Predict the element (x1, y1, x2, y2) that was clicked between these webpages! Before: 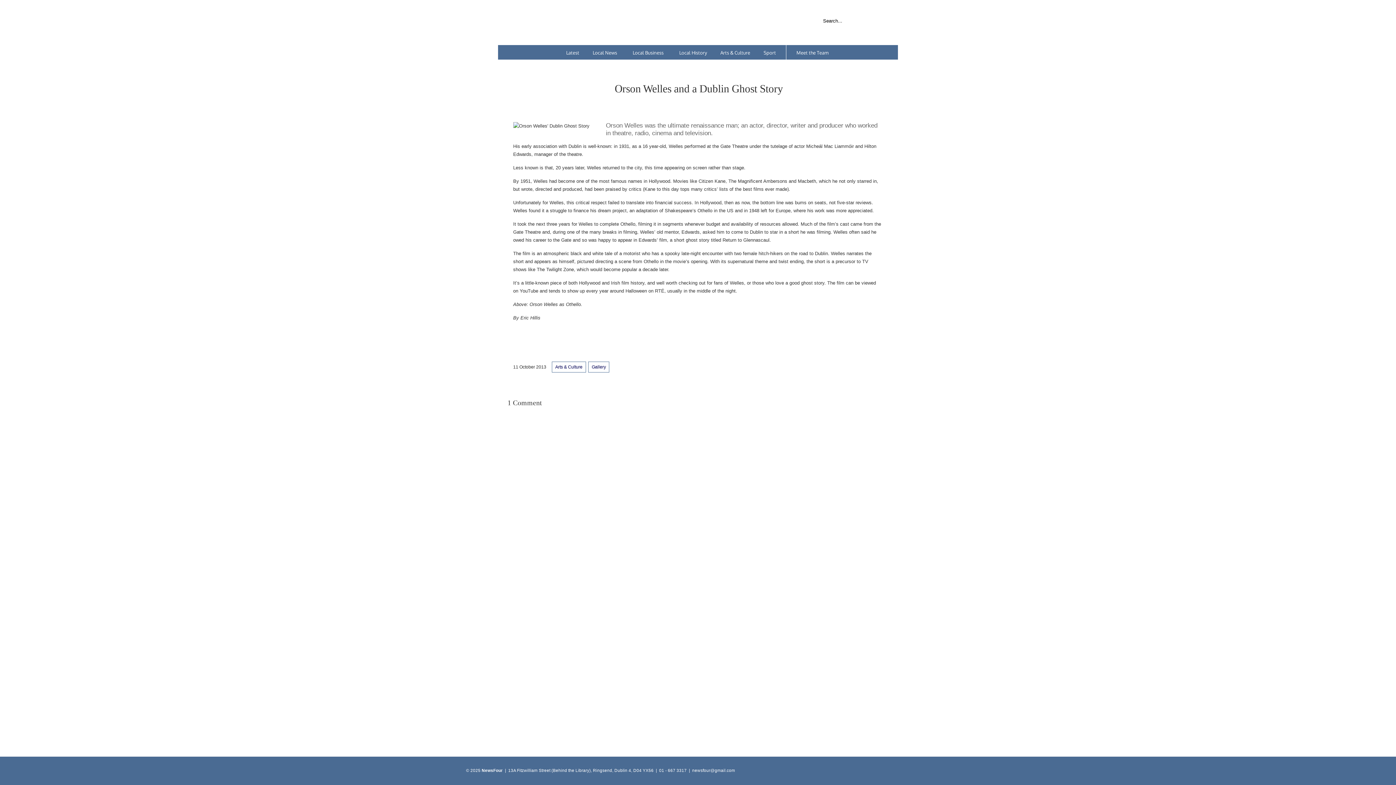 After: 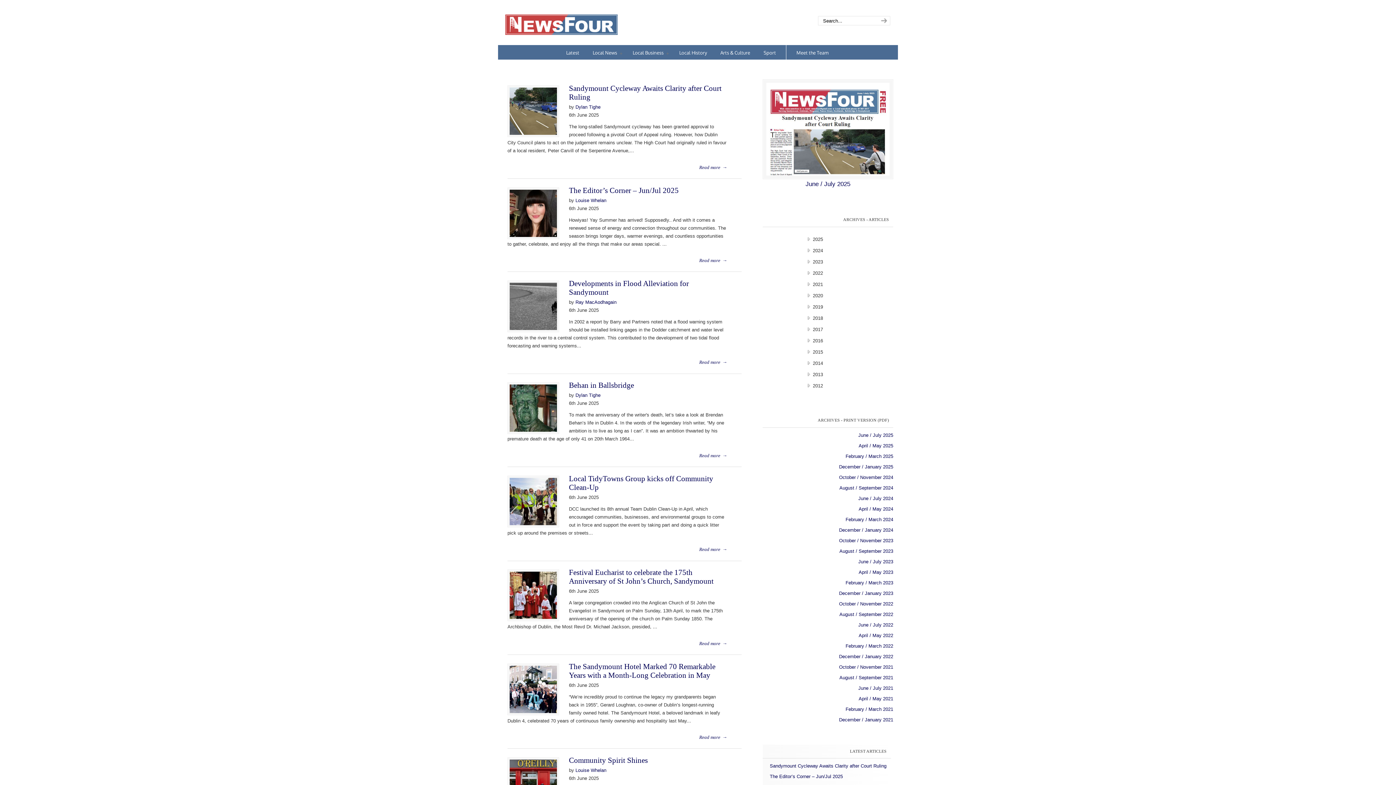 Action: bbox: (505, 4, 632, 34) label: NewsFour